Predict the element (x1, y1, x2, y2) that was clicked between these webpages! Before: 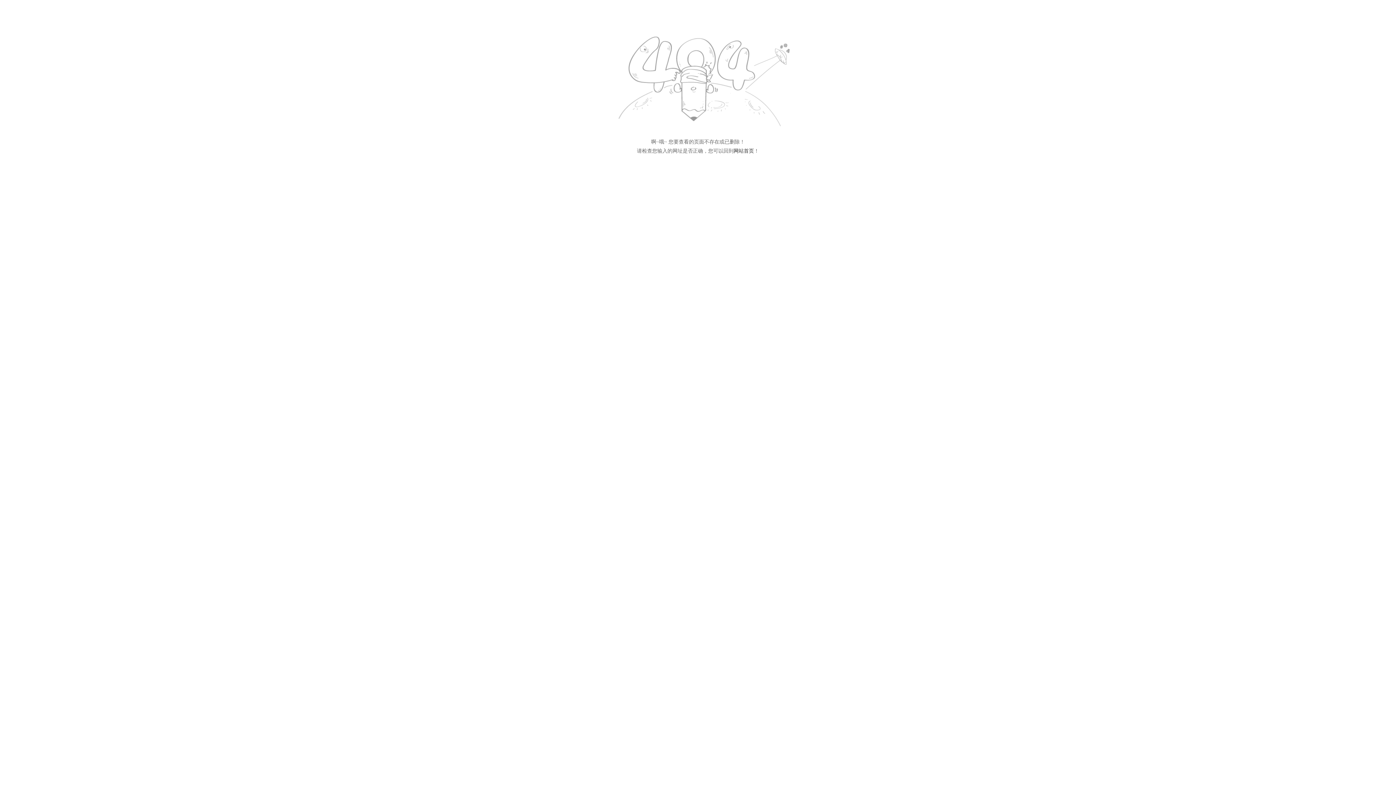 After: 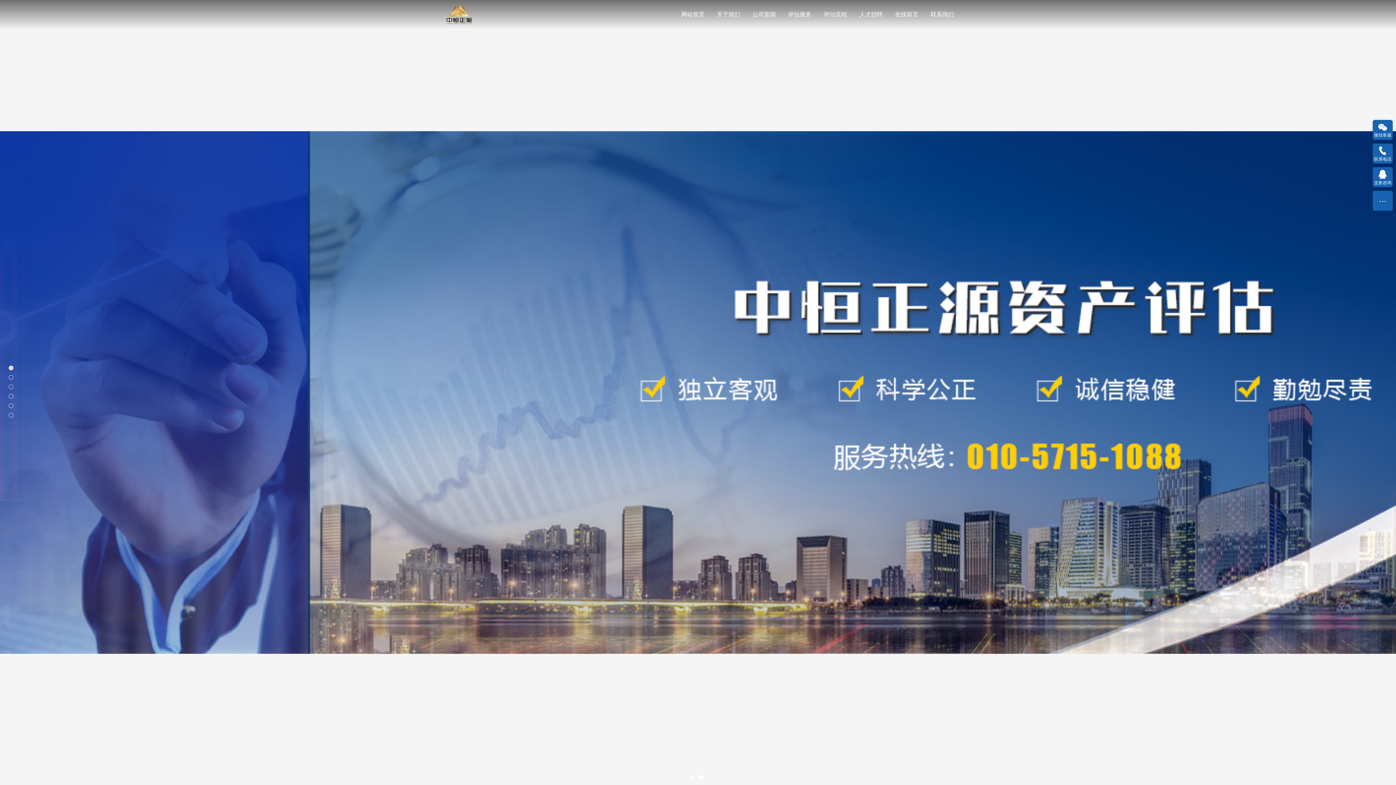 Action: bbox: (733, 148, 754, 153) label: 网站首页